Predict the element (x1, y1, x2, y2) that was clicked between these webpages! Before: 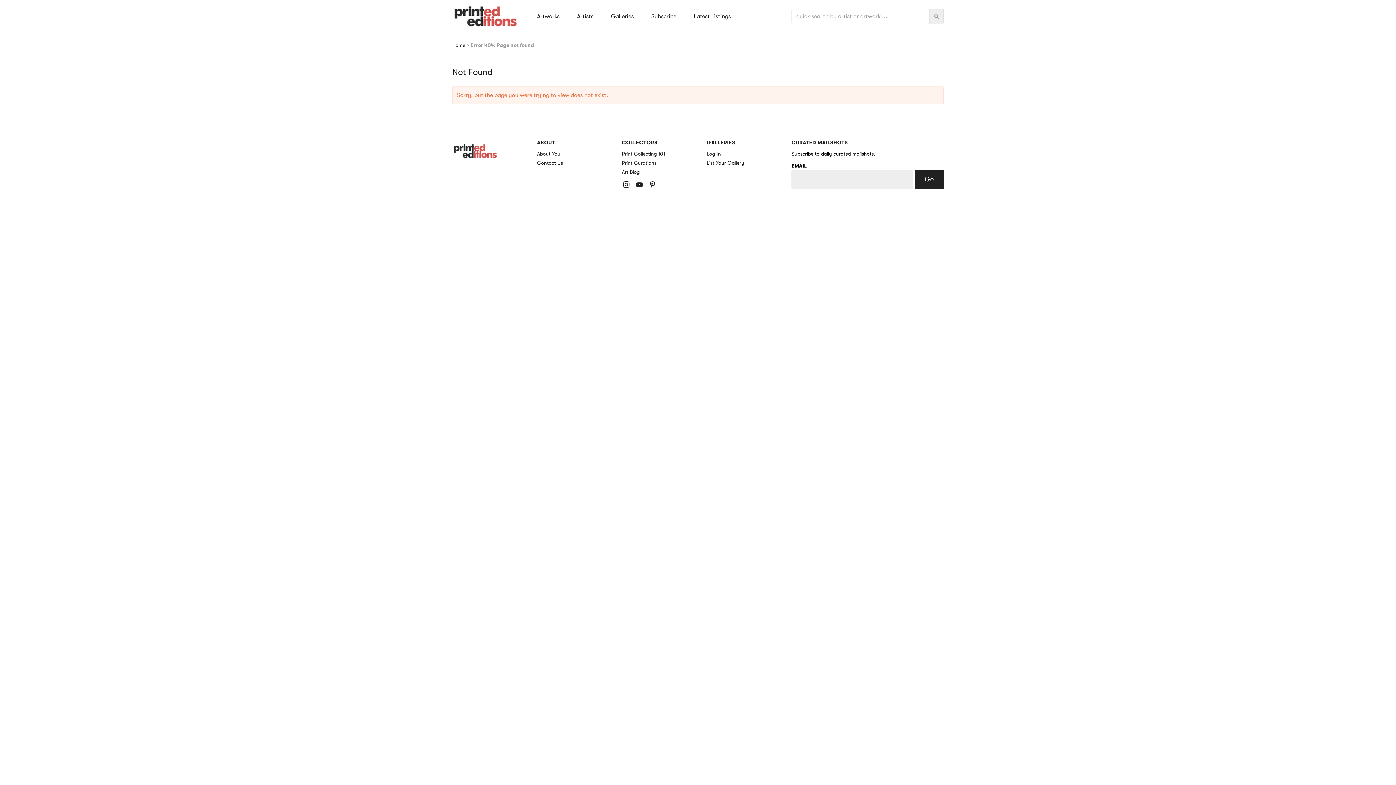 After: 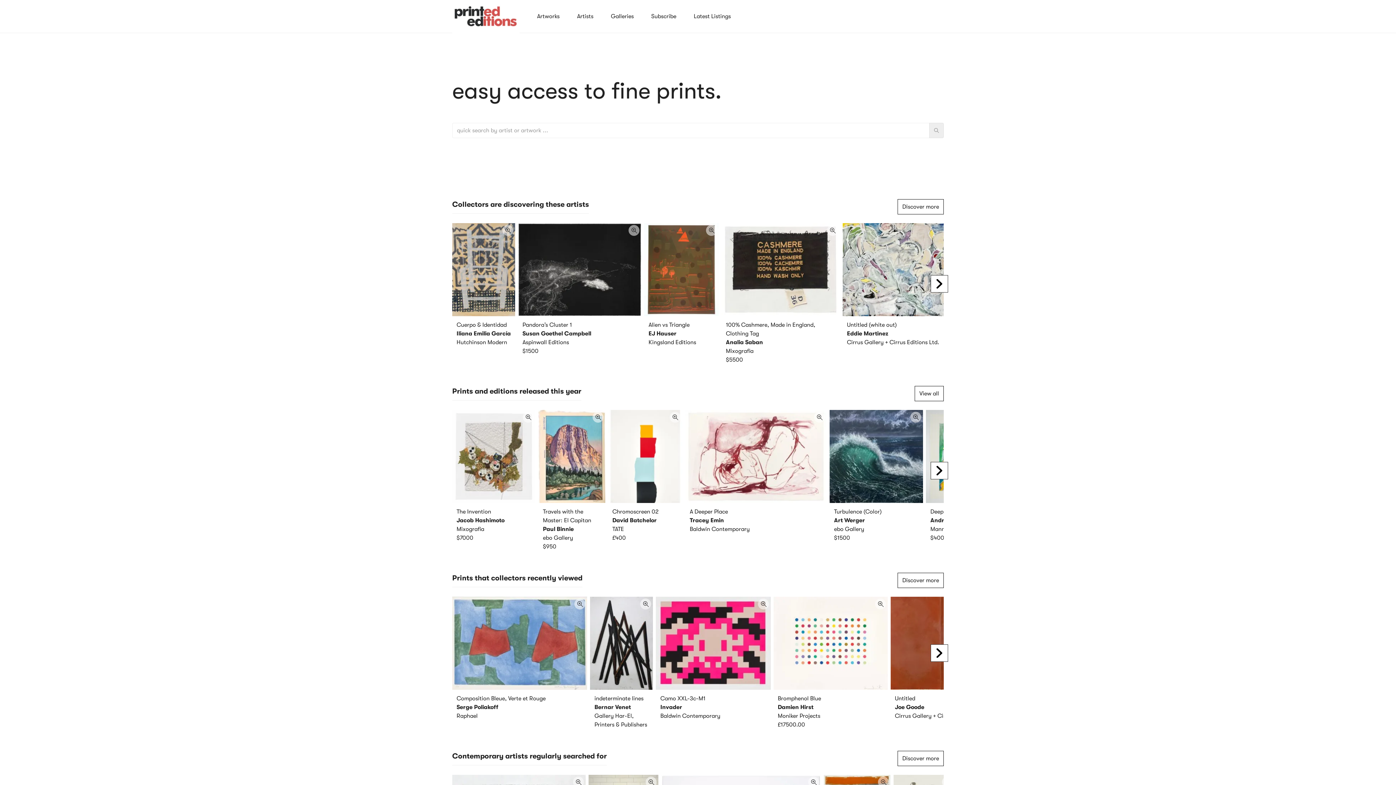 Action: label: Printed Editions bbox: (452, 139, 498, 162)